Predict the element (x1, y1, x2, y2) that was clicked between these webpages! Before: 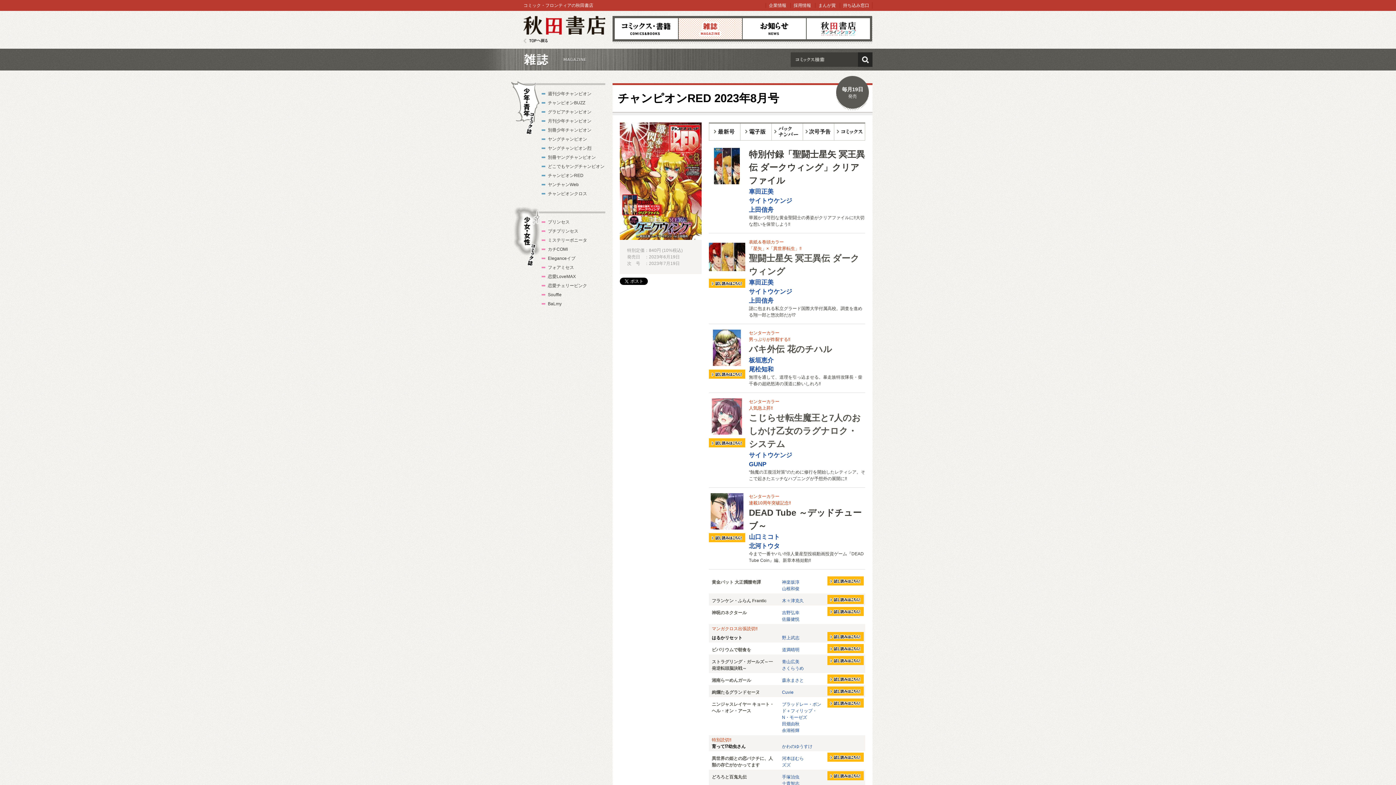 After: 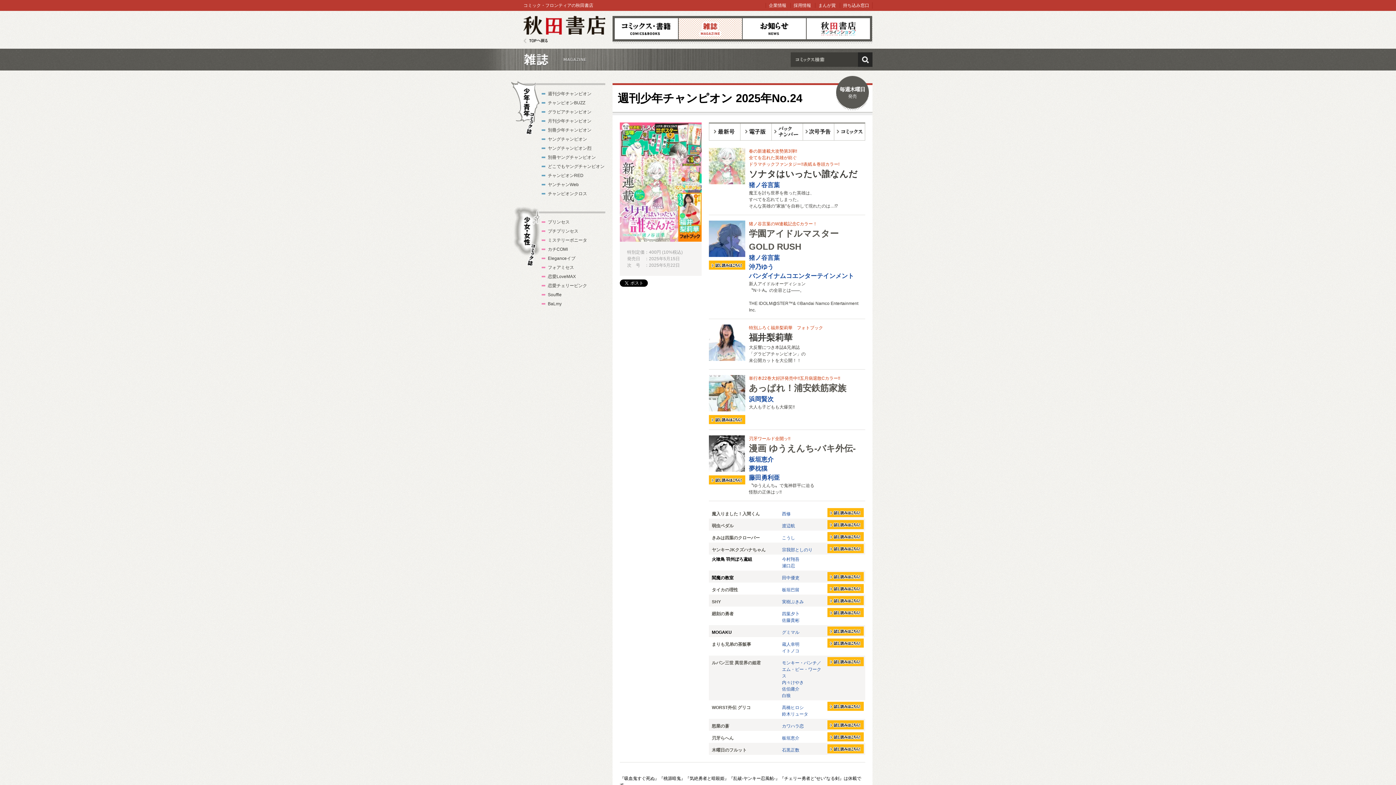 Action: bbox: (548, 91, 591, 96) label: 週刊少年チャンピオン